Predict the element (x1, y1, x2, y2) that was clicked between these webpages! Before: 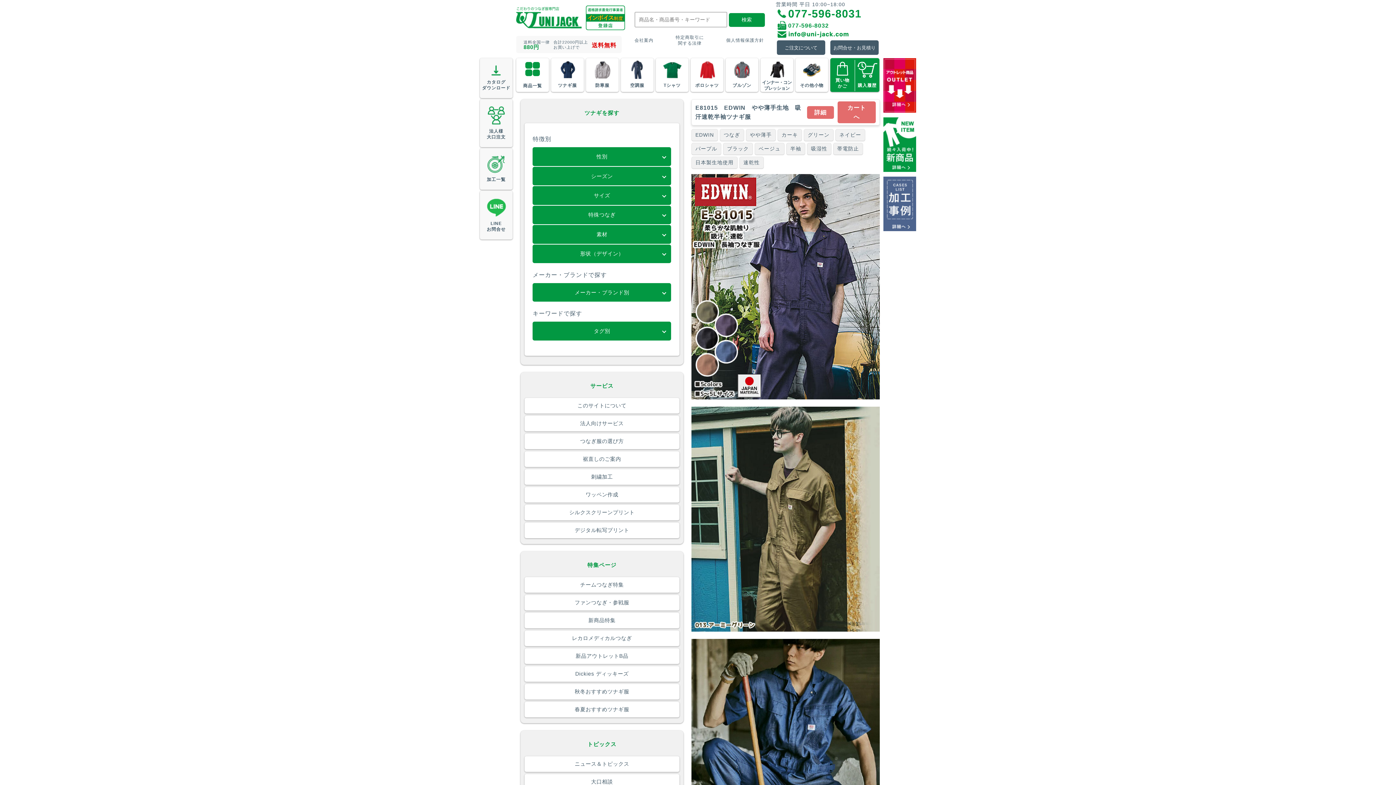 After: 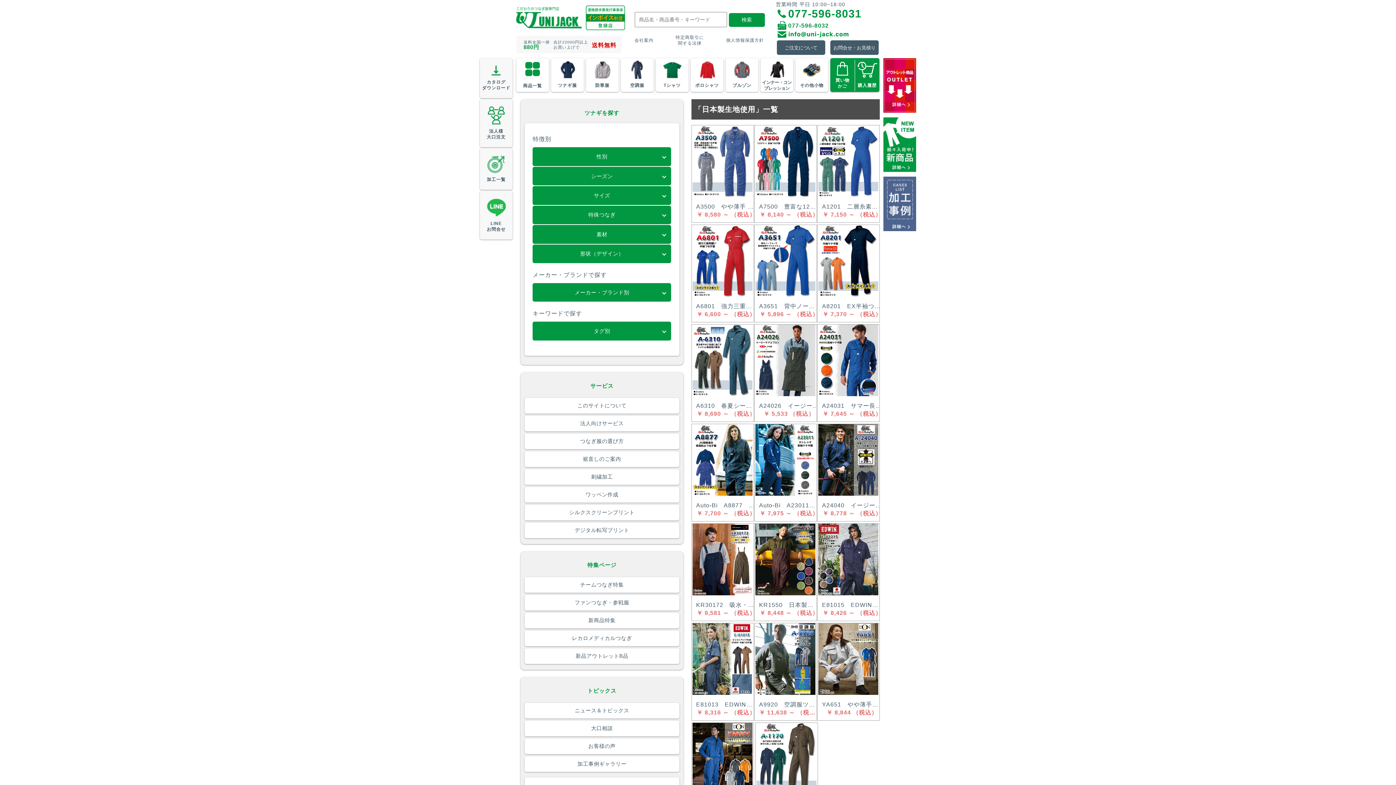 Action: label: 日本製生地使用 bbox: (695, 159, 733, 165)